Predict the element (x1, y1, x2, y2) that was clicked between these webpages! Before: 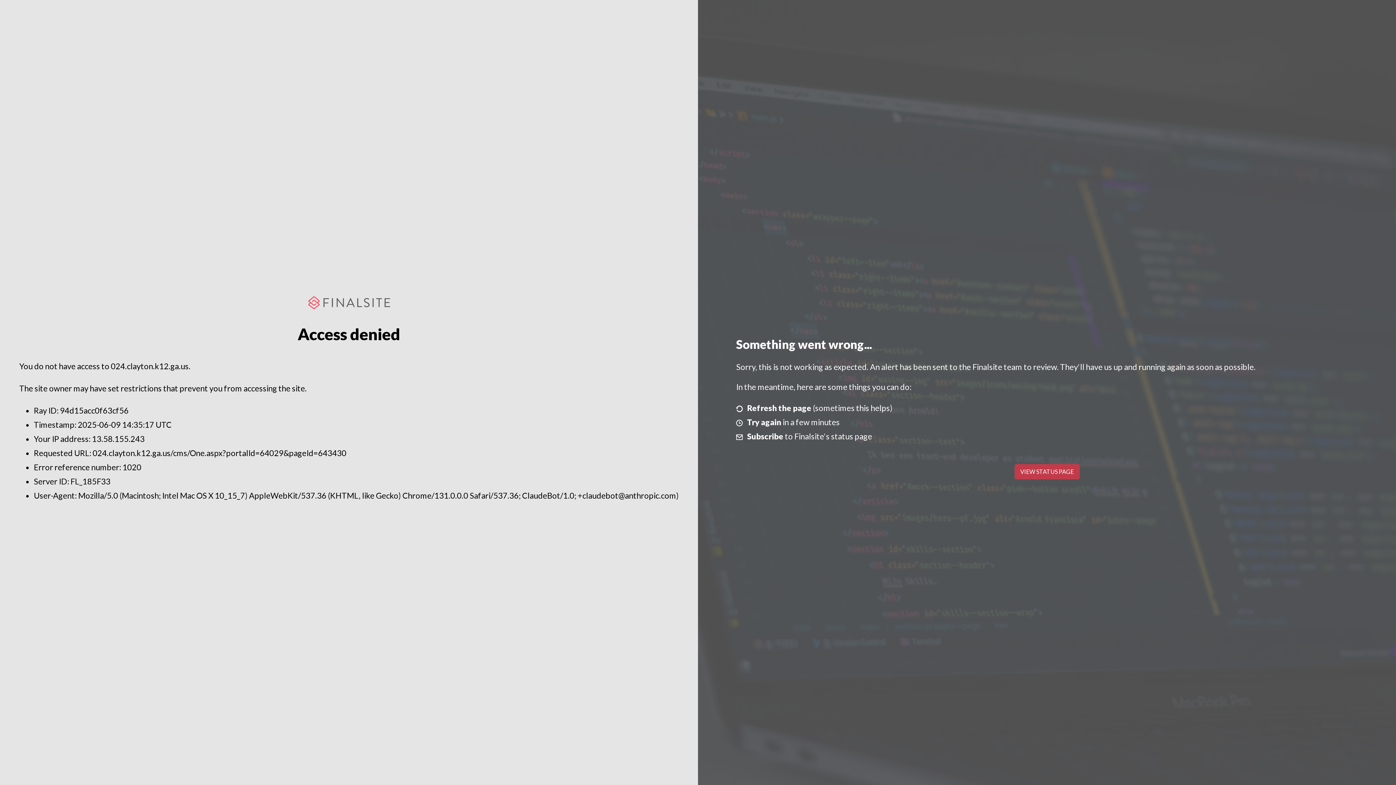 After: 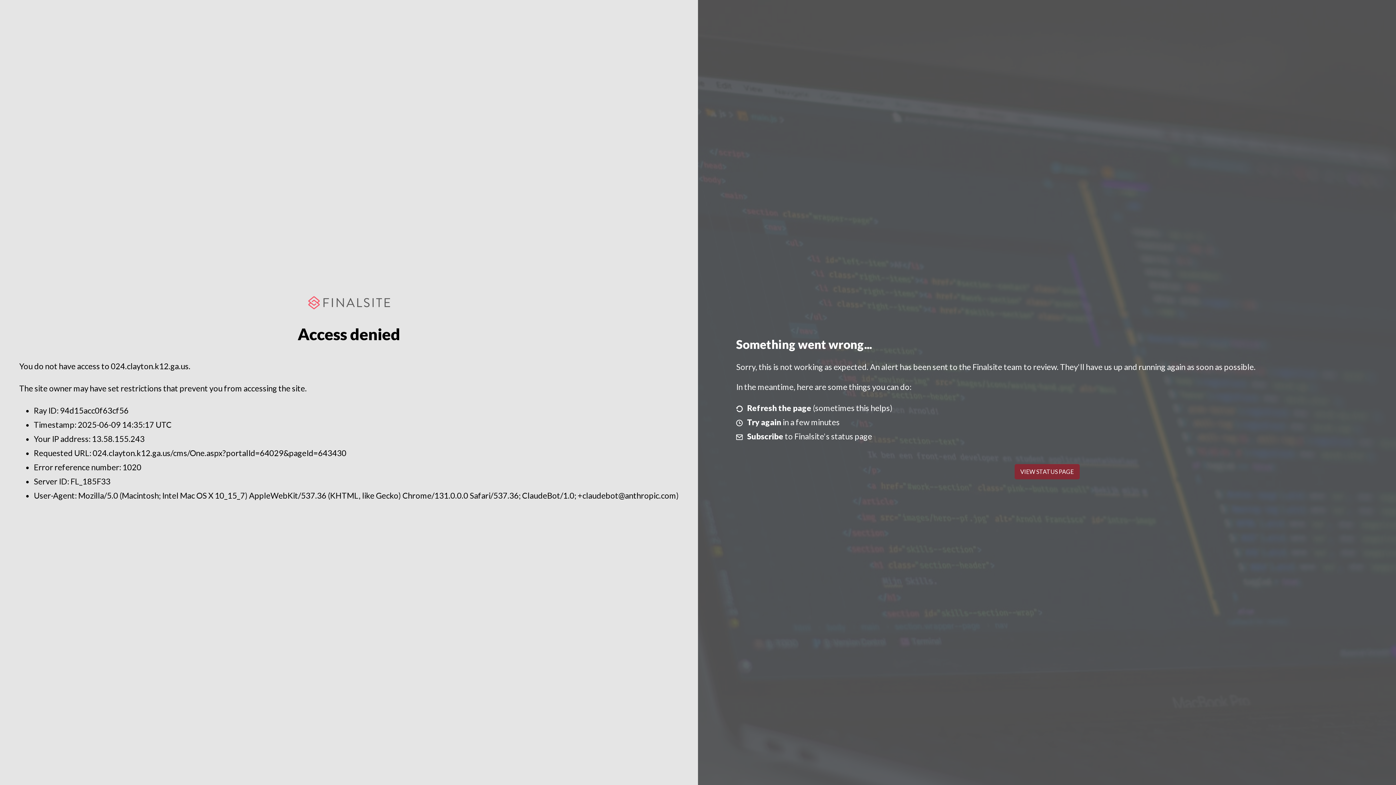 Action: label: VIEW STATUS PAGE bbox: (1014, 464, 1079, 479)